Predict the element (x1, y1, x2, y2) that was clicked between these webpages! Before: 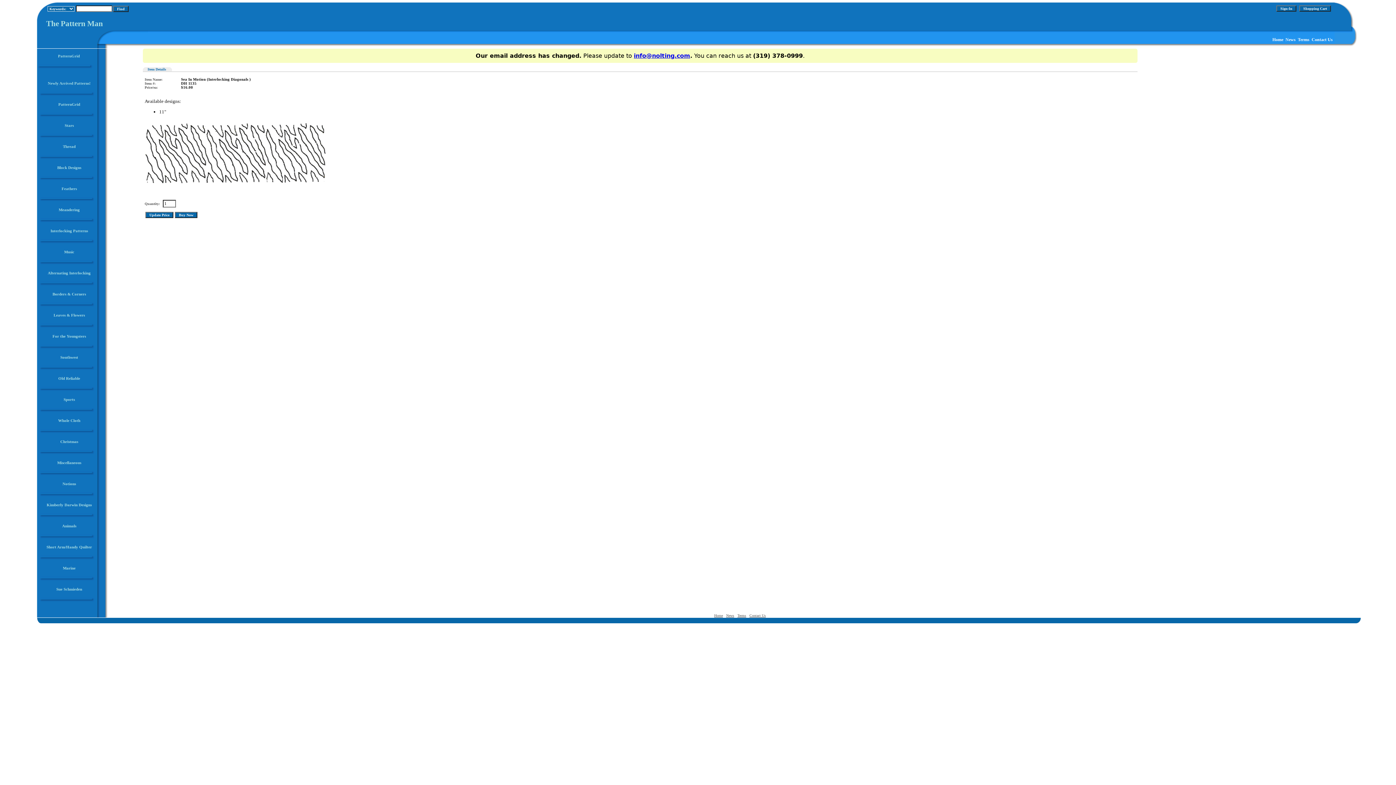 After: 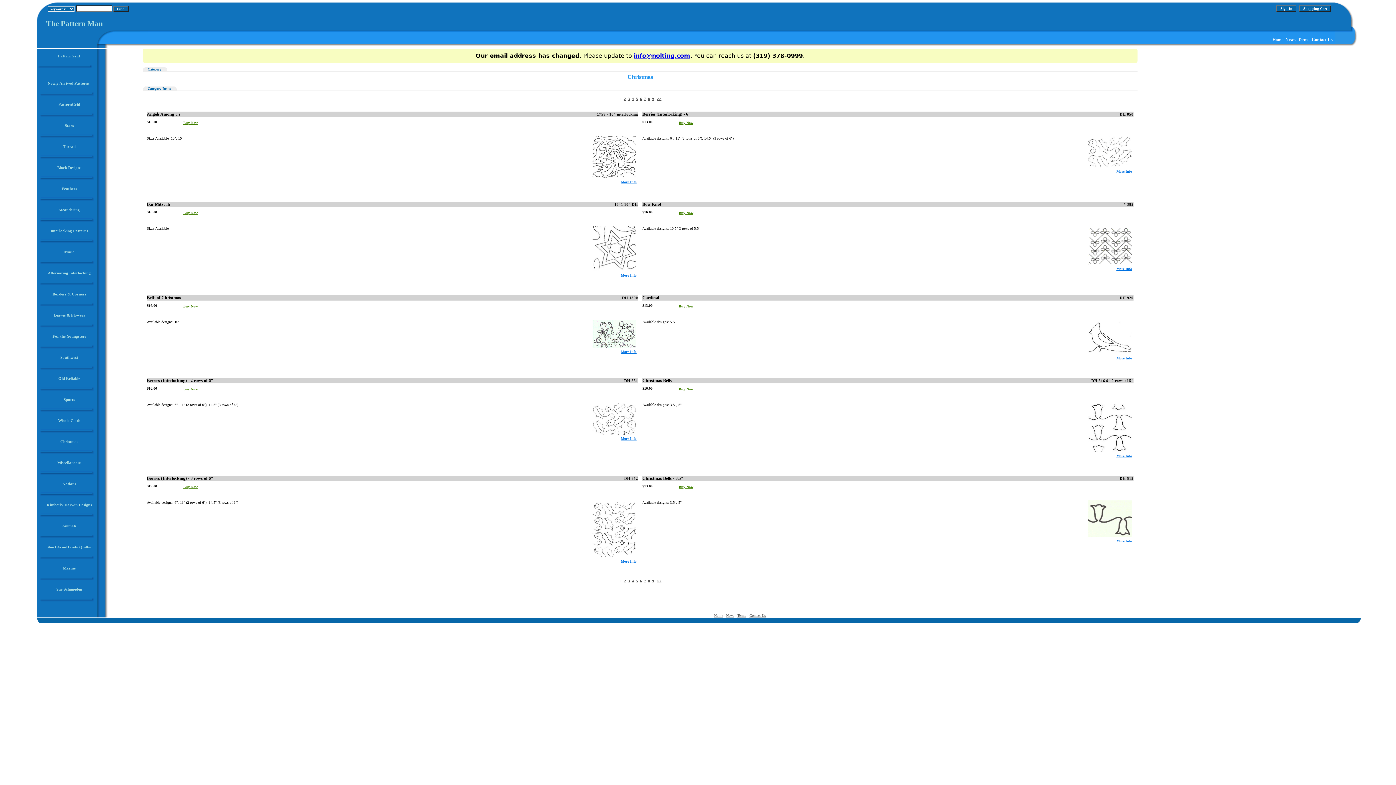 Action: label: Christmas bbox: (60, 439, 78, 444)